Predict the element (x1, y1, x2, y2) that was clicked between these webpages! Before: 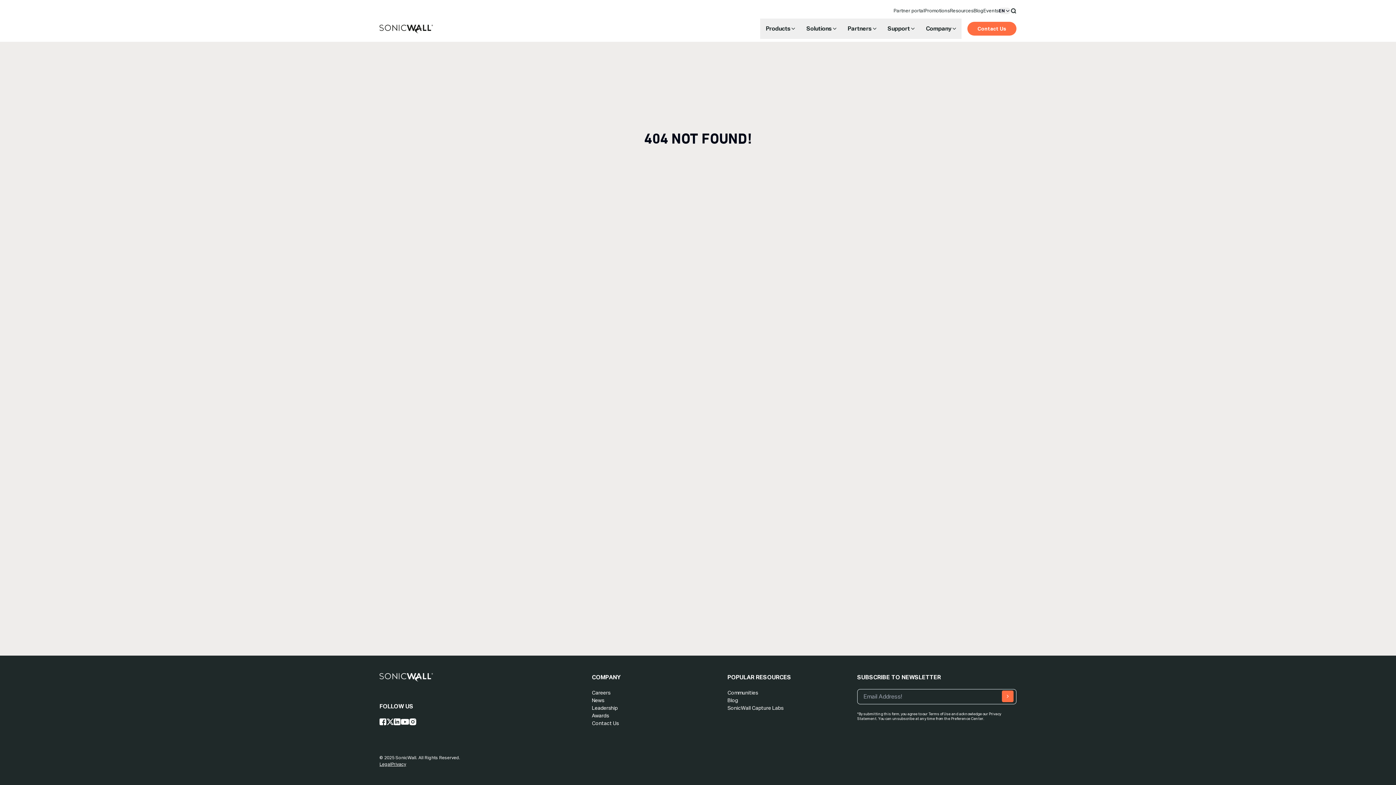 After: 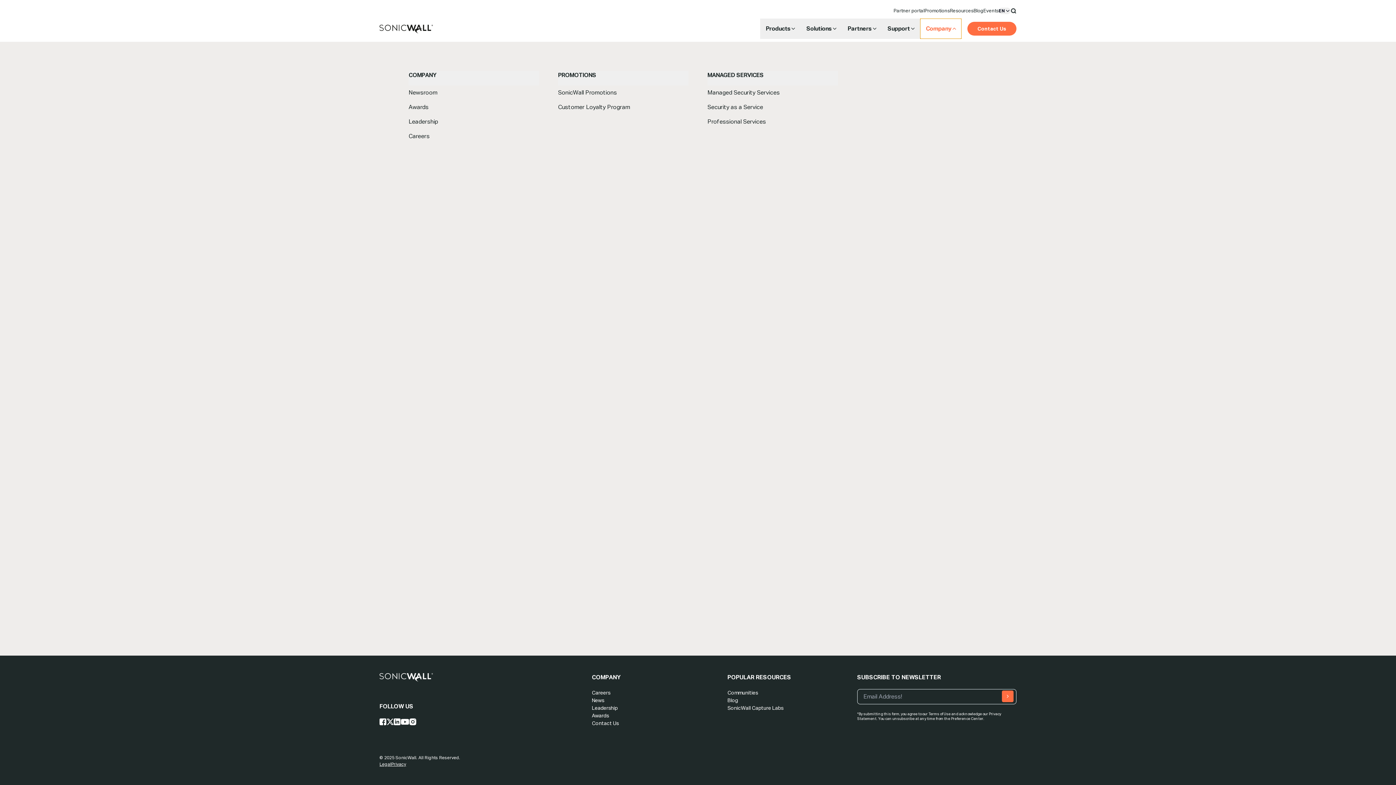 Action: label: Company bbox: (920, 18, 961, 38)